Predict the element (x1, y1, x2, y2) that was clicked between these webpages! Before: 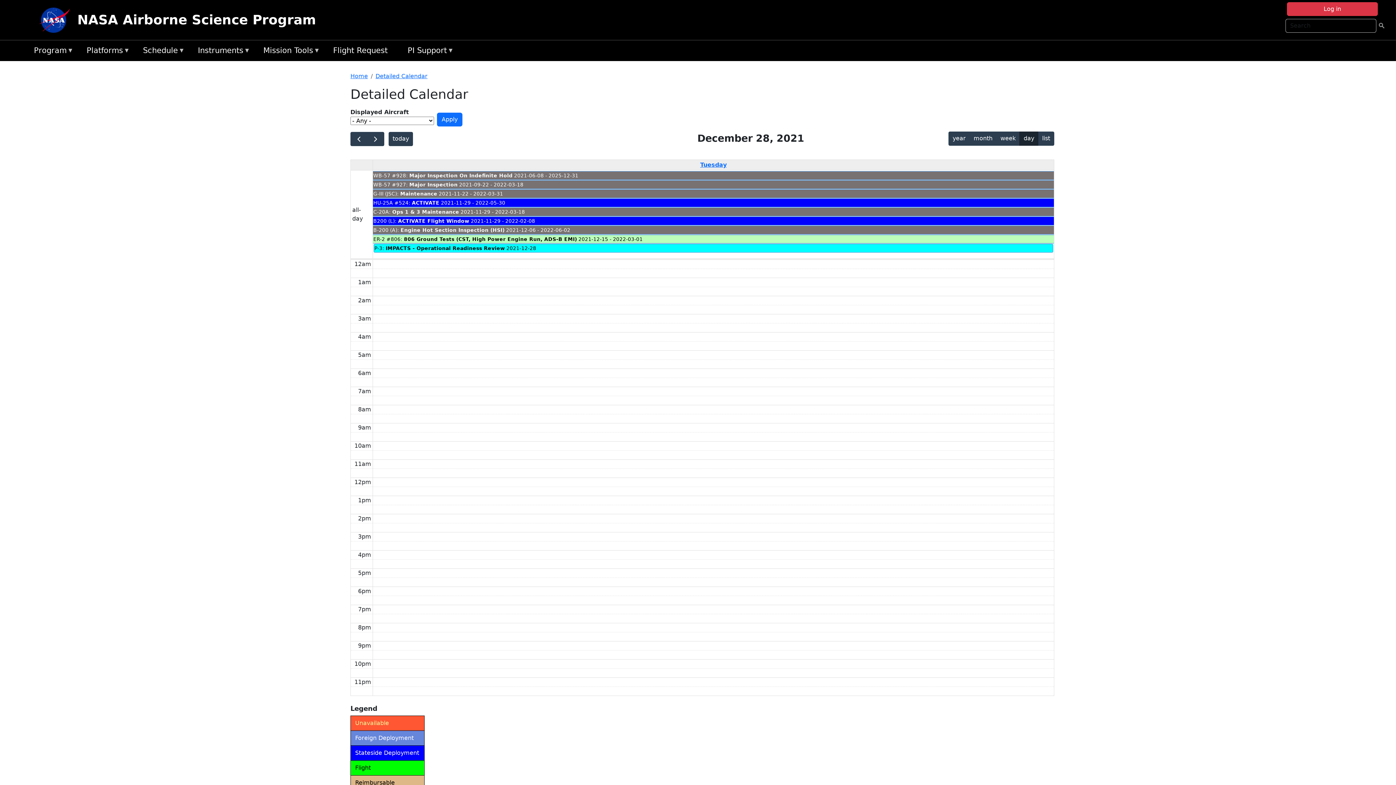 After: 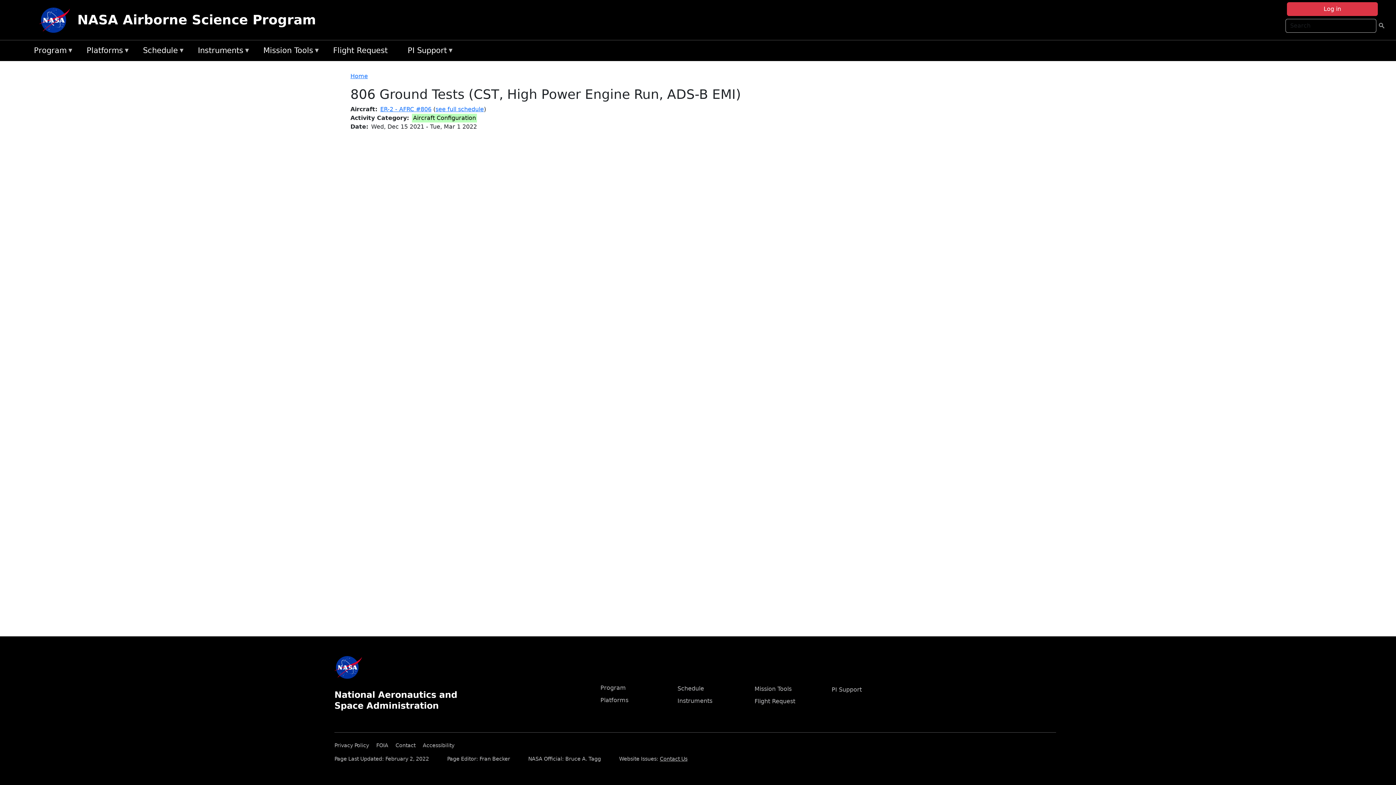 Action: bbox: (404, 236, 577, 242) label: 806 Ground Tests (CST, High Power Engine Run, ADS-B EMI)